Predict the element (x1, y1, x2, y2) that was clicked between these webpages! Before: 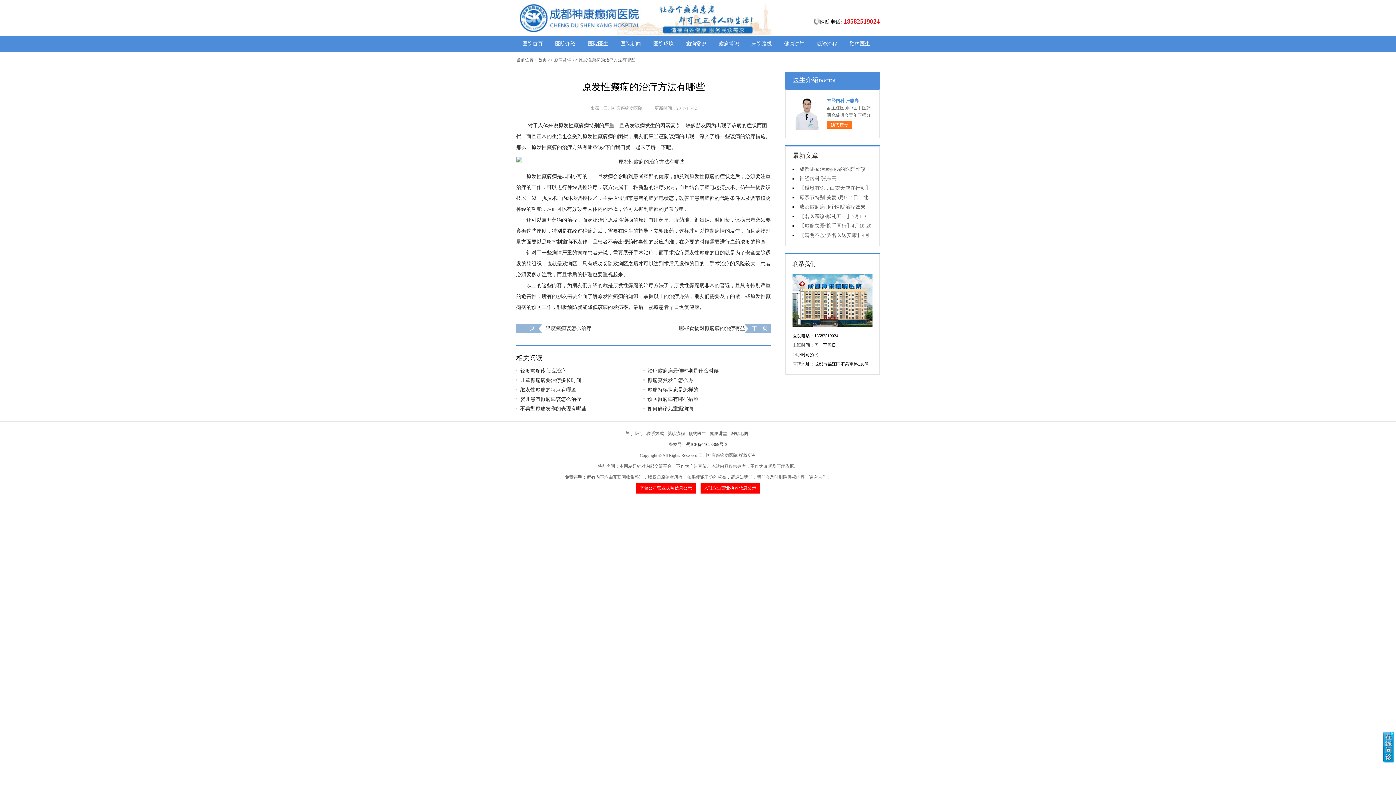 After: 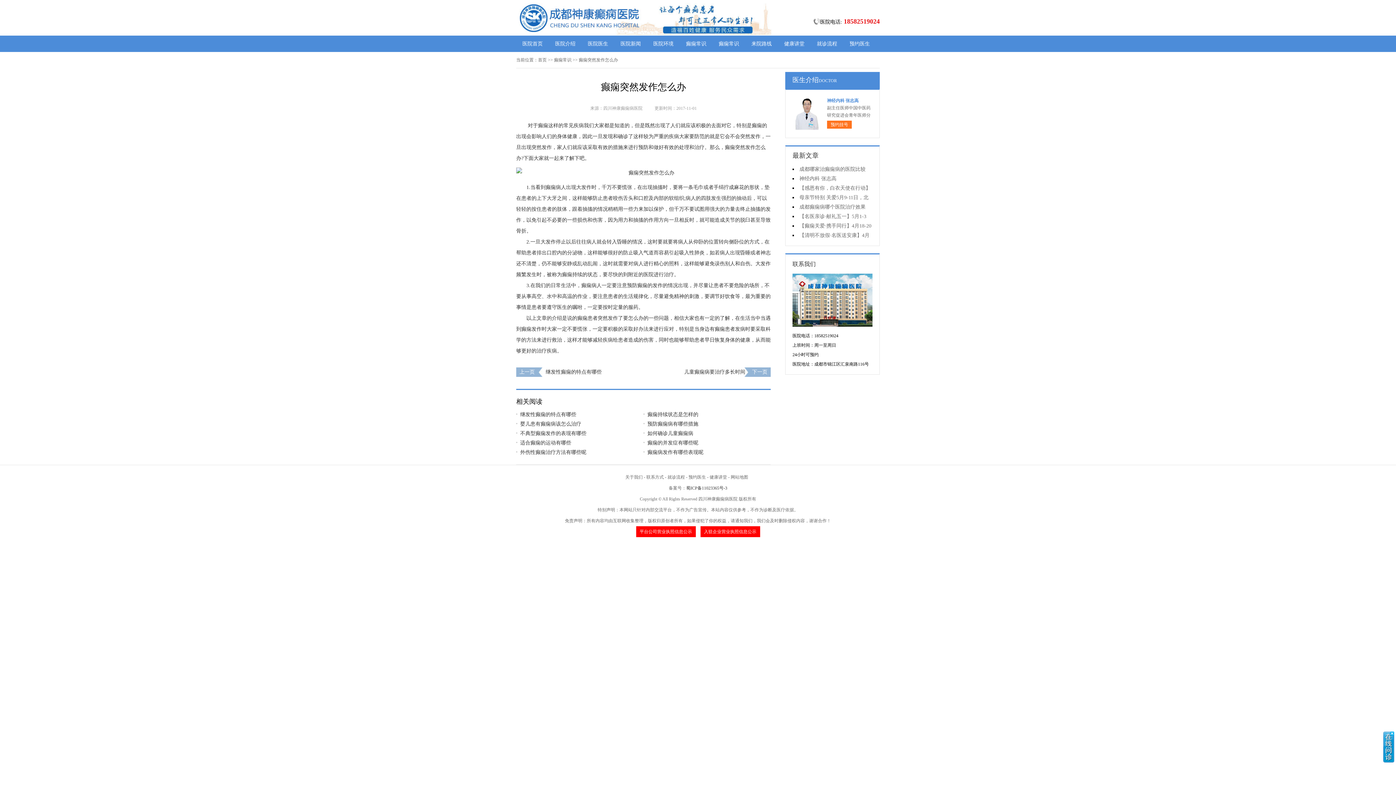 Action: label: 癫痫突然发作怎么办 bbox: (643, 376, 763, 385)